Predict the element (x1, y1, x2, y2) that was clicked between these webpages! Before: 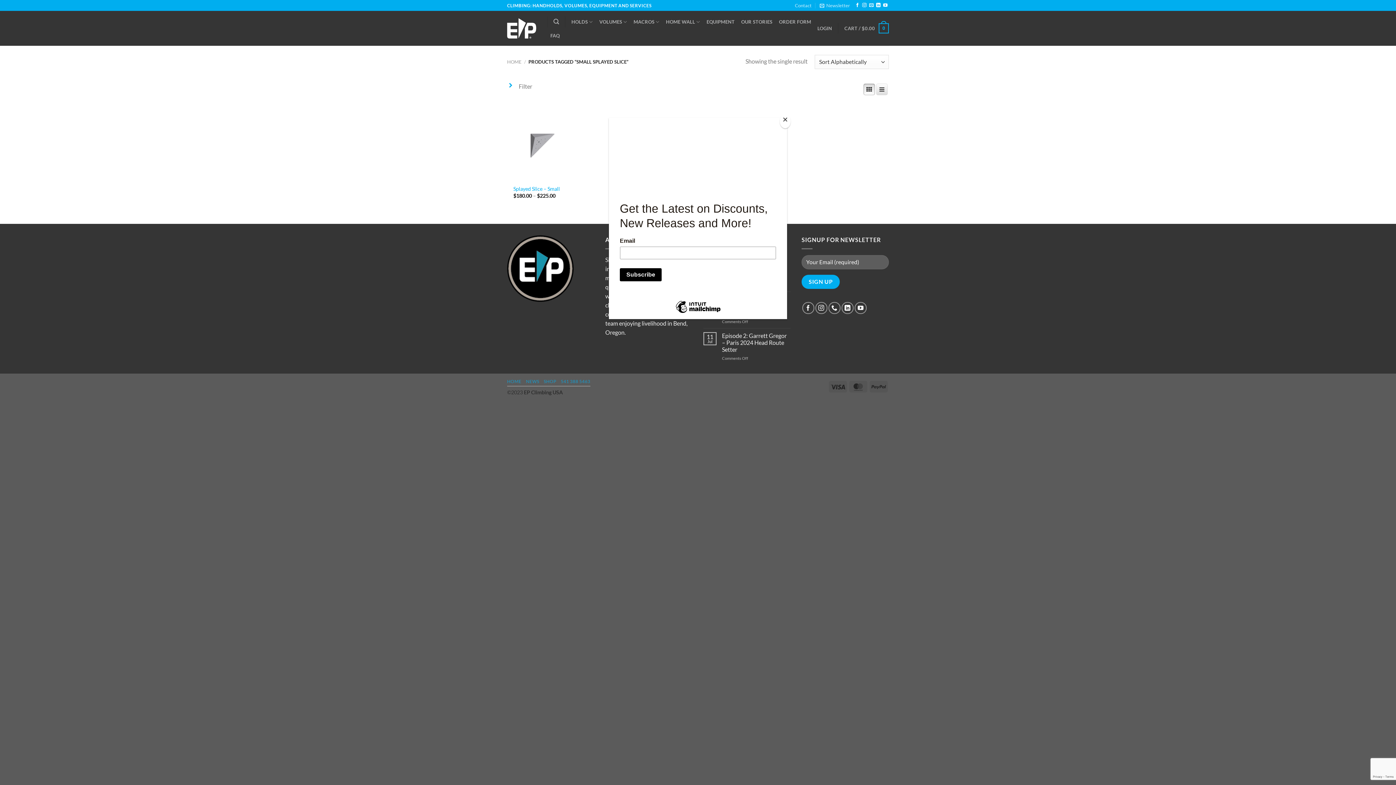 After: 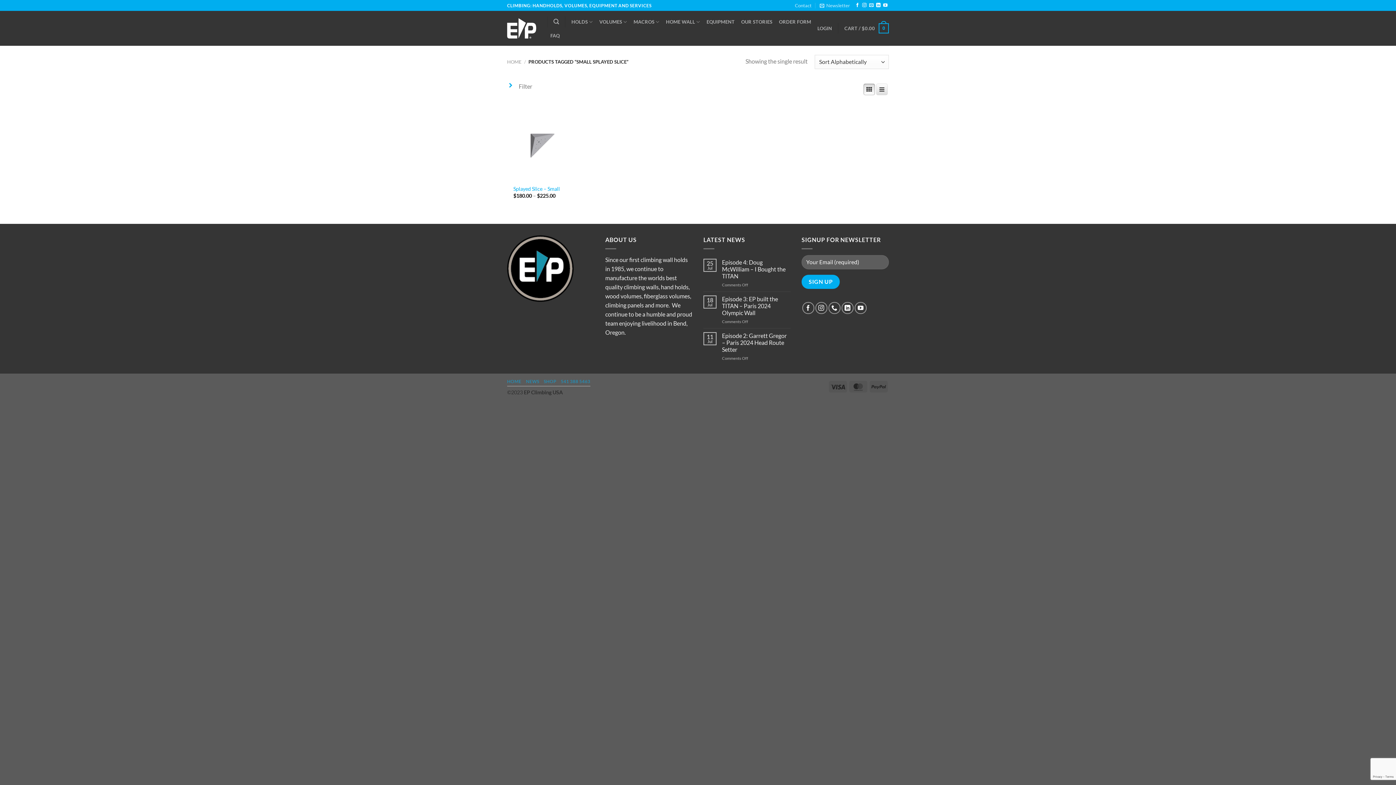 Action: label: Close bbox: (780, 114, 790, 128)